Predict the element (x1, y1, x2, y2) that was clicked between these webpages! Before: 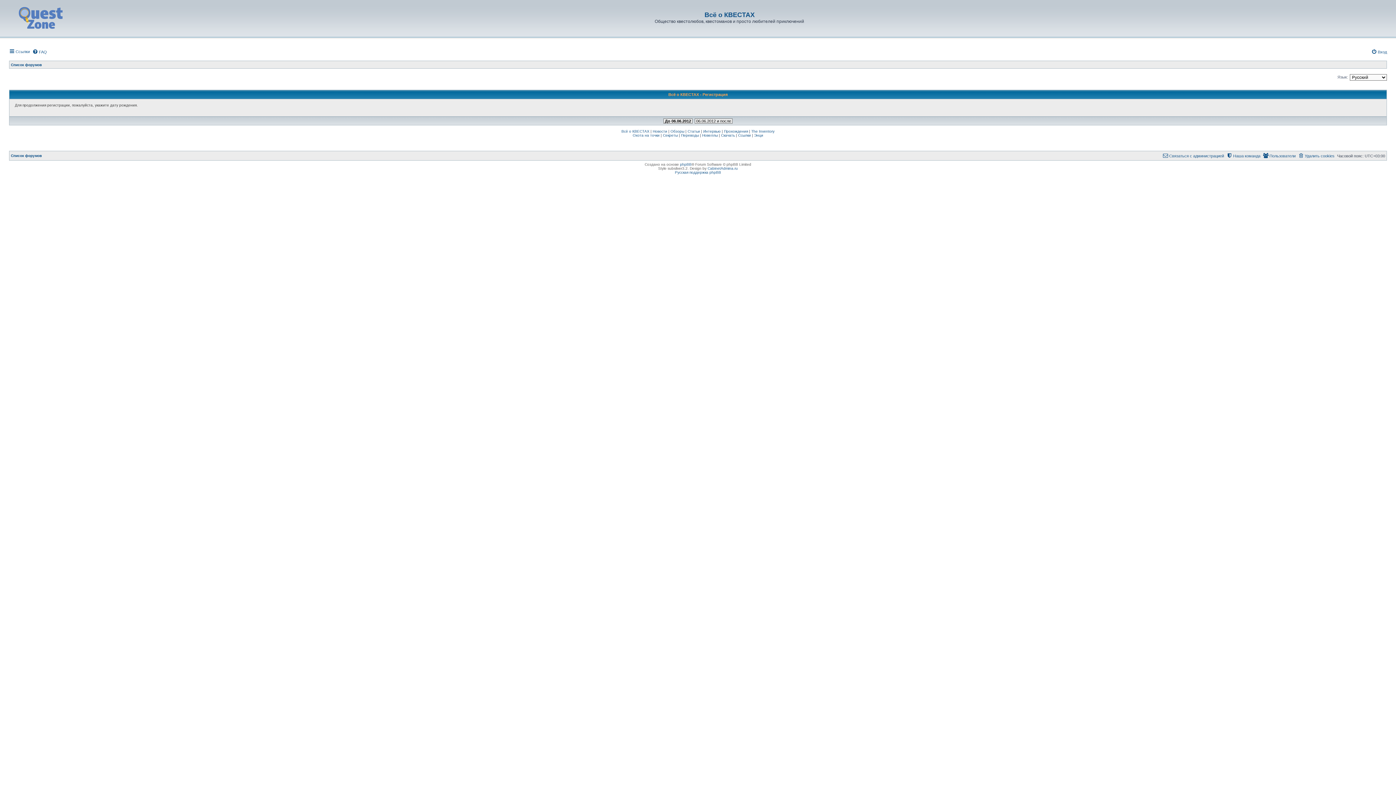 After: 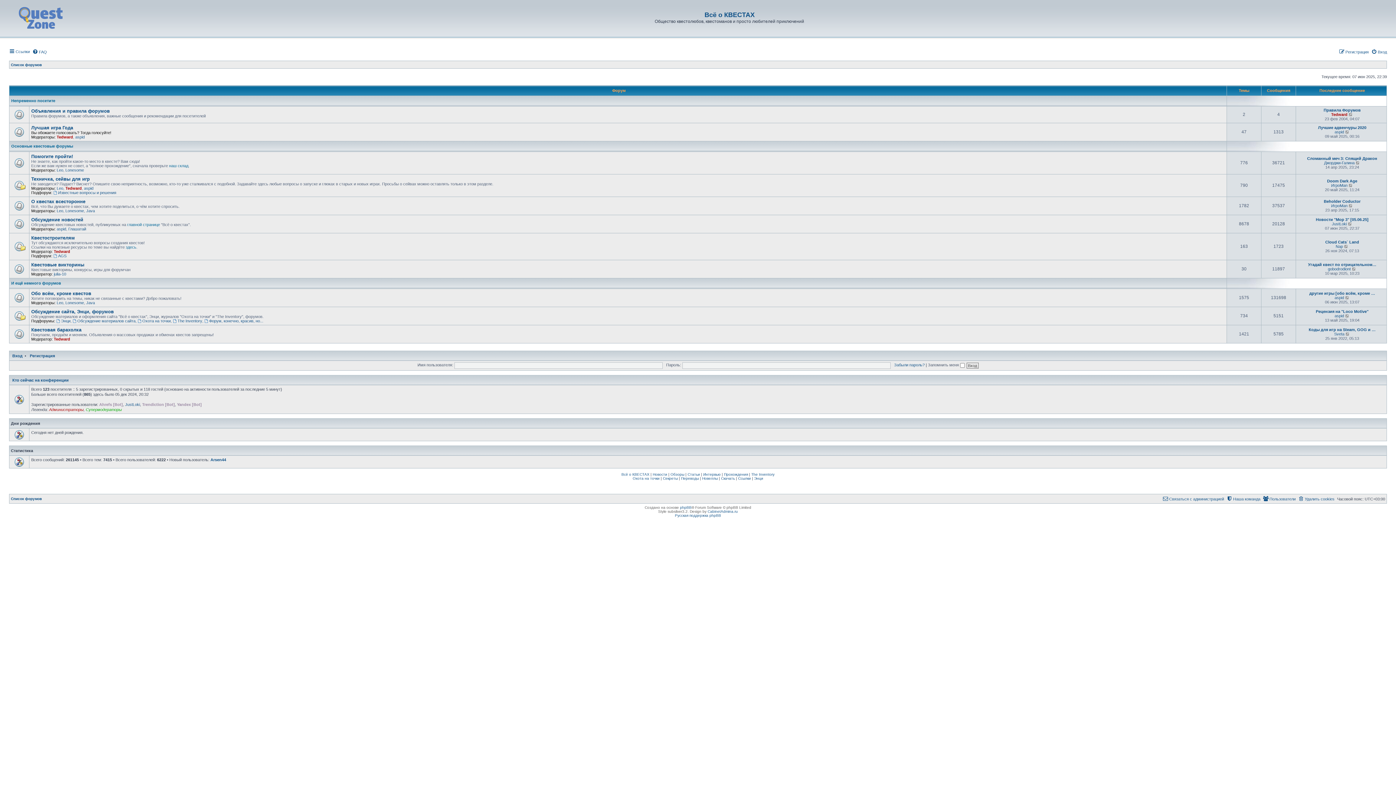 Action: bbox: (10, 151, 41, 160) label: Список форумов